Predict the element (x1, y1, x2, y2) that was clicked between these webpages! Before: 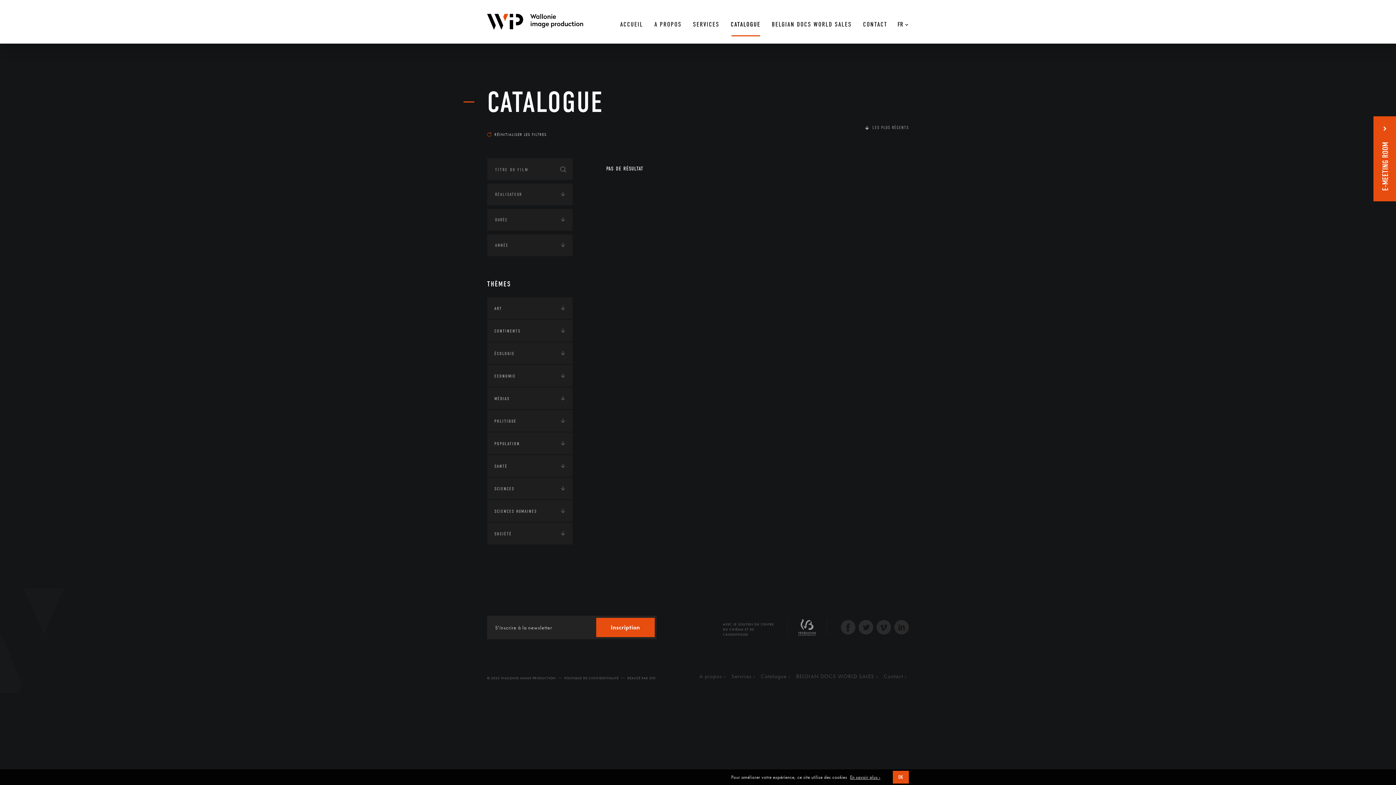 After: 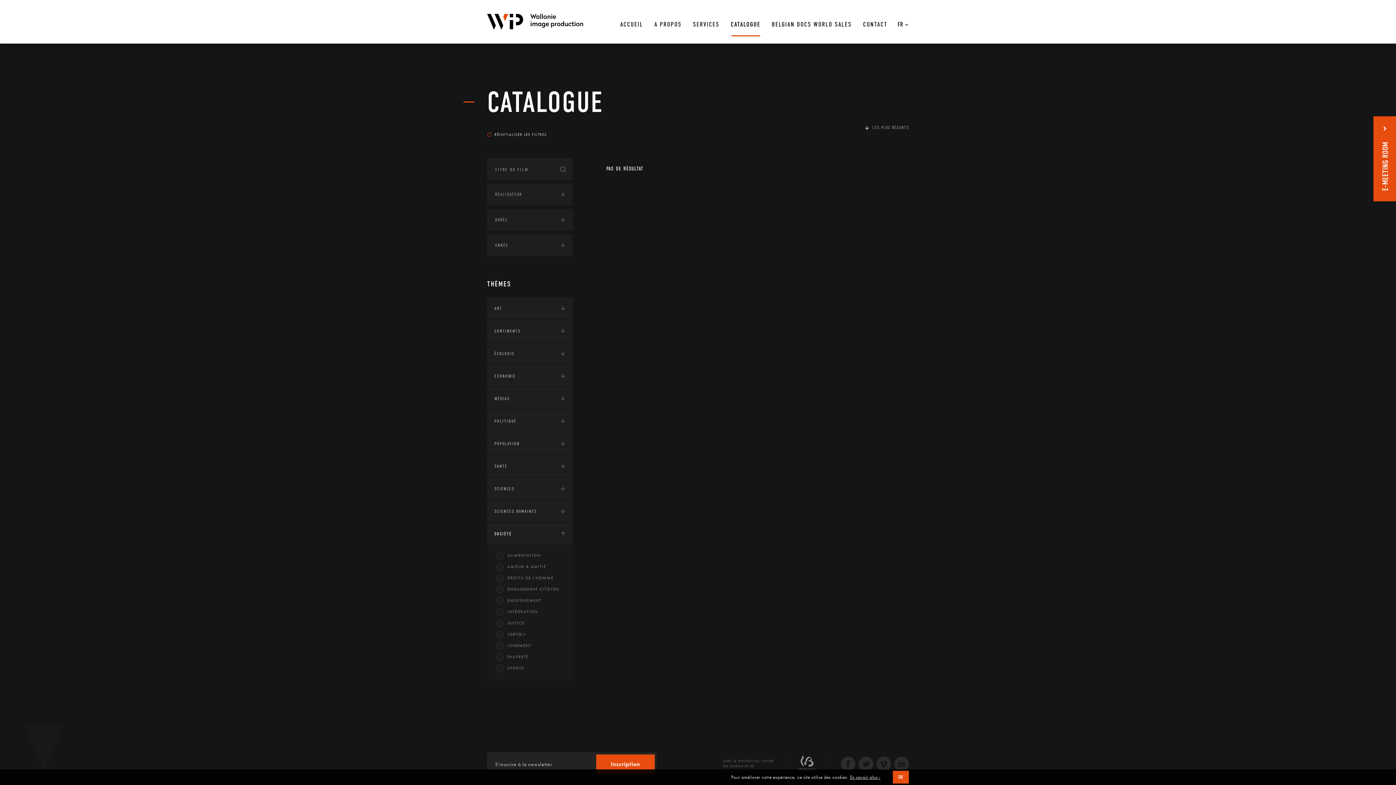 Action: bbox: (487, 522, 572, 544) label: SOCIÉTÉ